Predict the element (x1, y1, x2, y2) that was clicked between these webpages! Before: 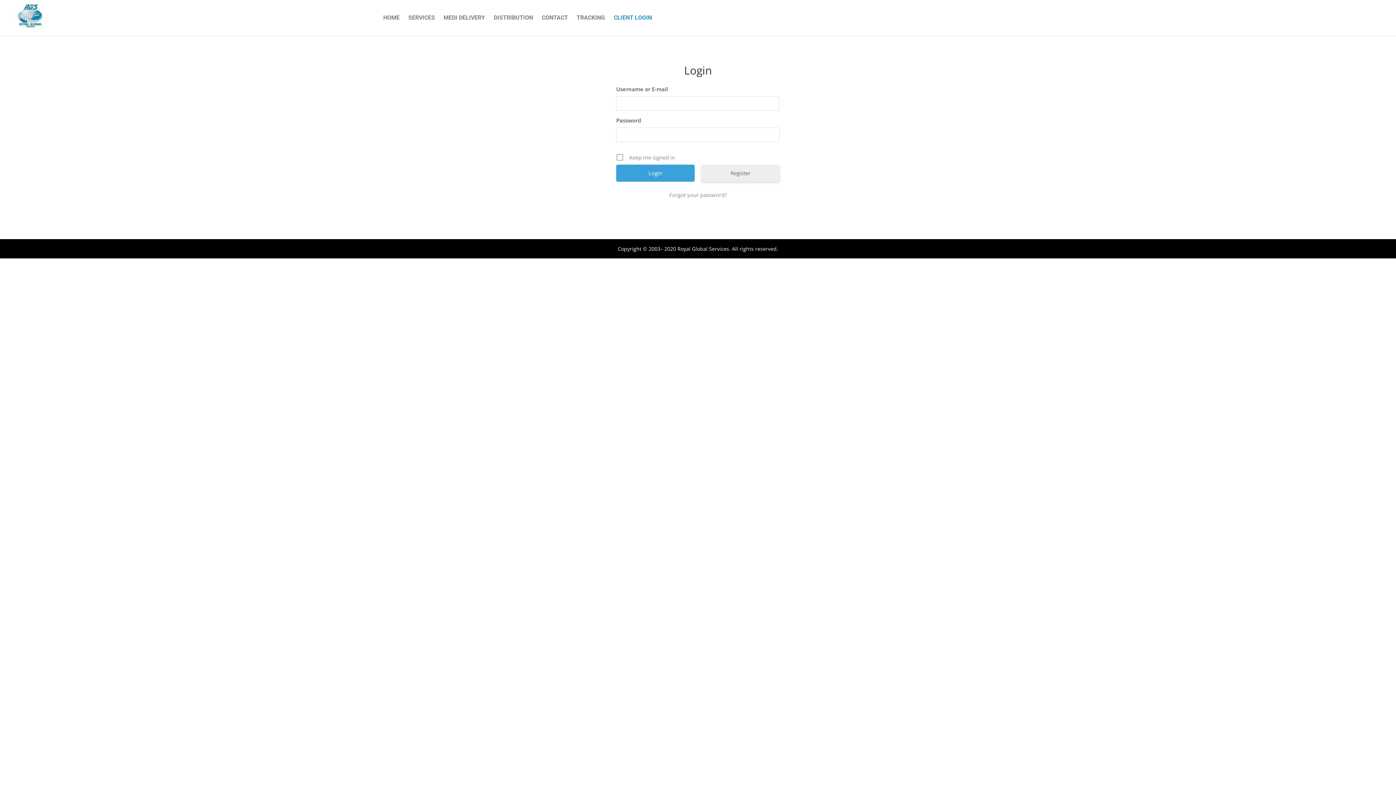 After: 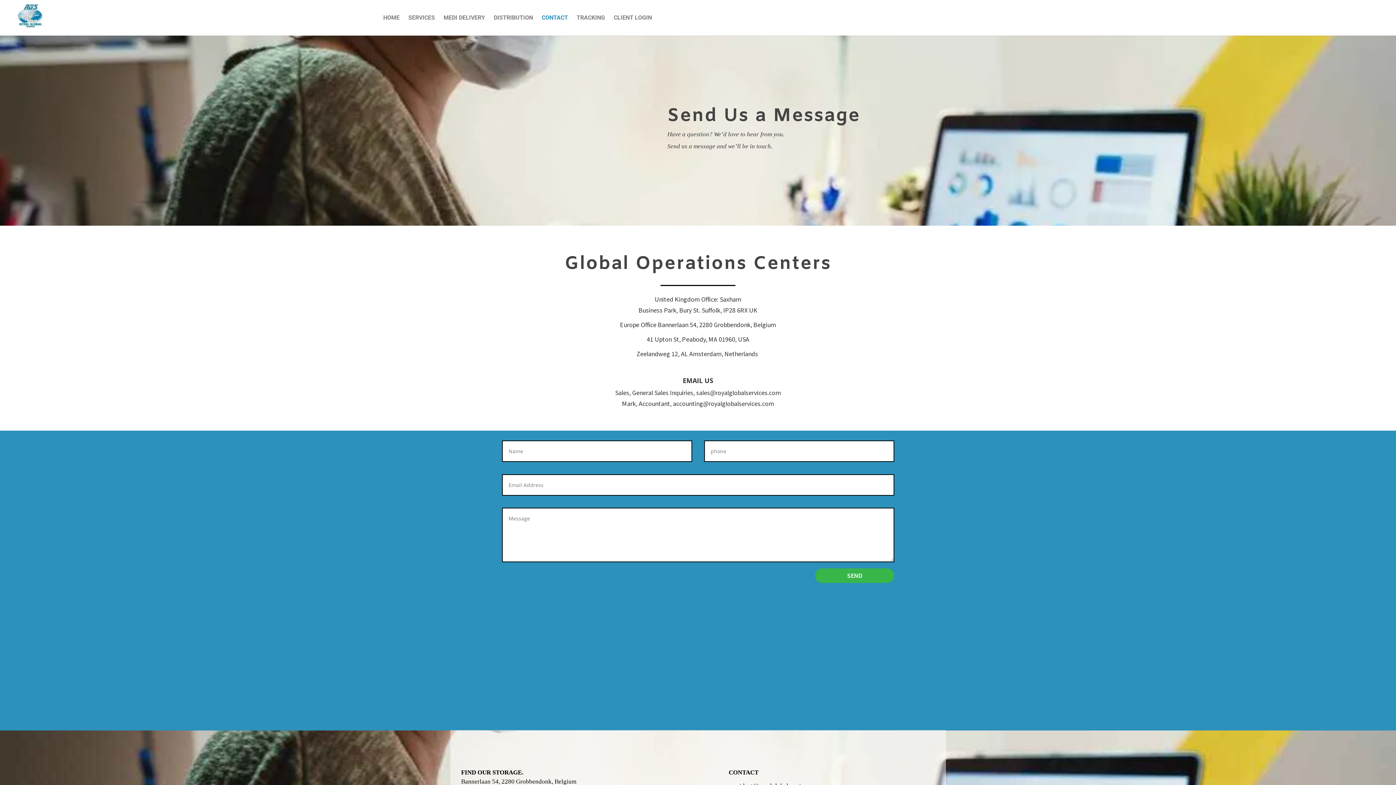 Action: bbox: (538, 11, 571, 24) label: CONTACT